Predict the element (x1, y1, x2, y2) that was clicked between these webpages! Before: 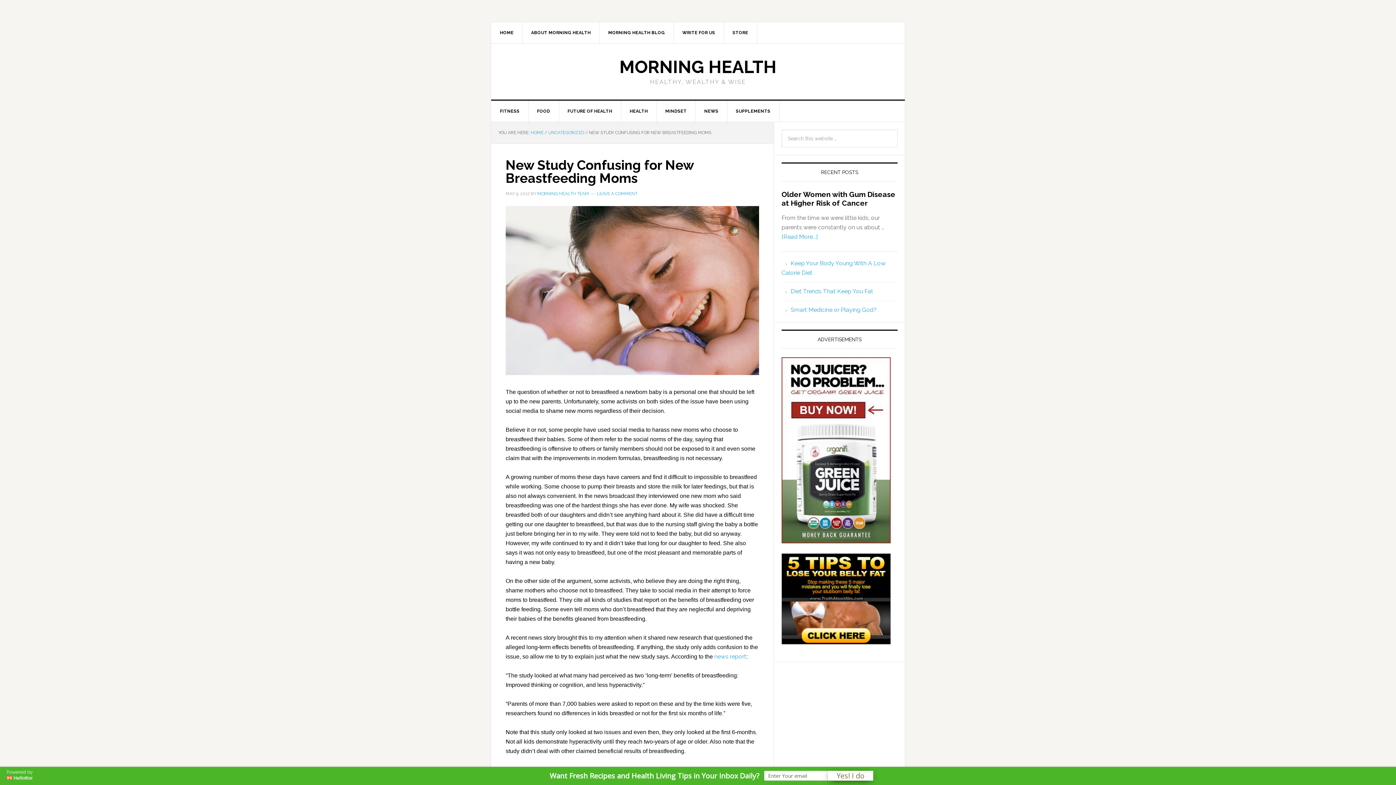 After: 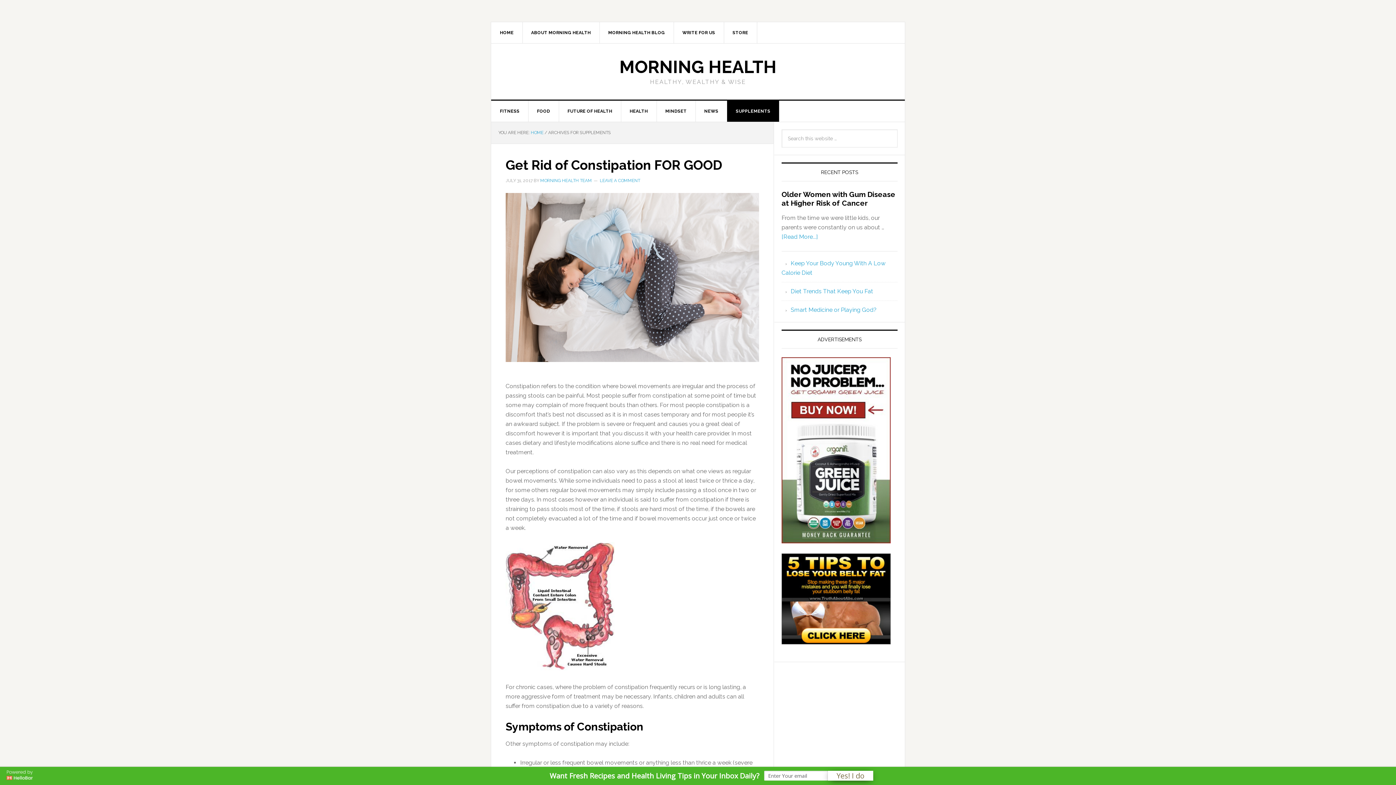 Action: bbox: (727, 100, 779, 121) label: SUPPLEMENTS